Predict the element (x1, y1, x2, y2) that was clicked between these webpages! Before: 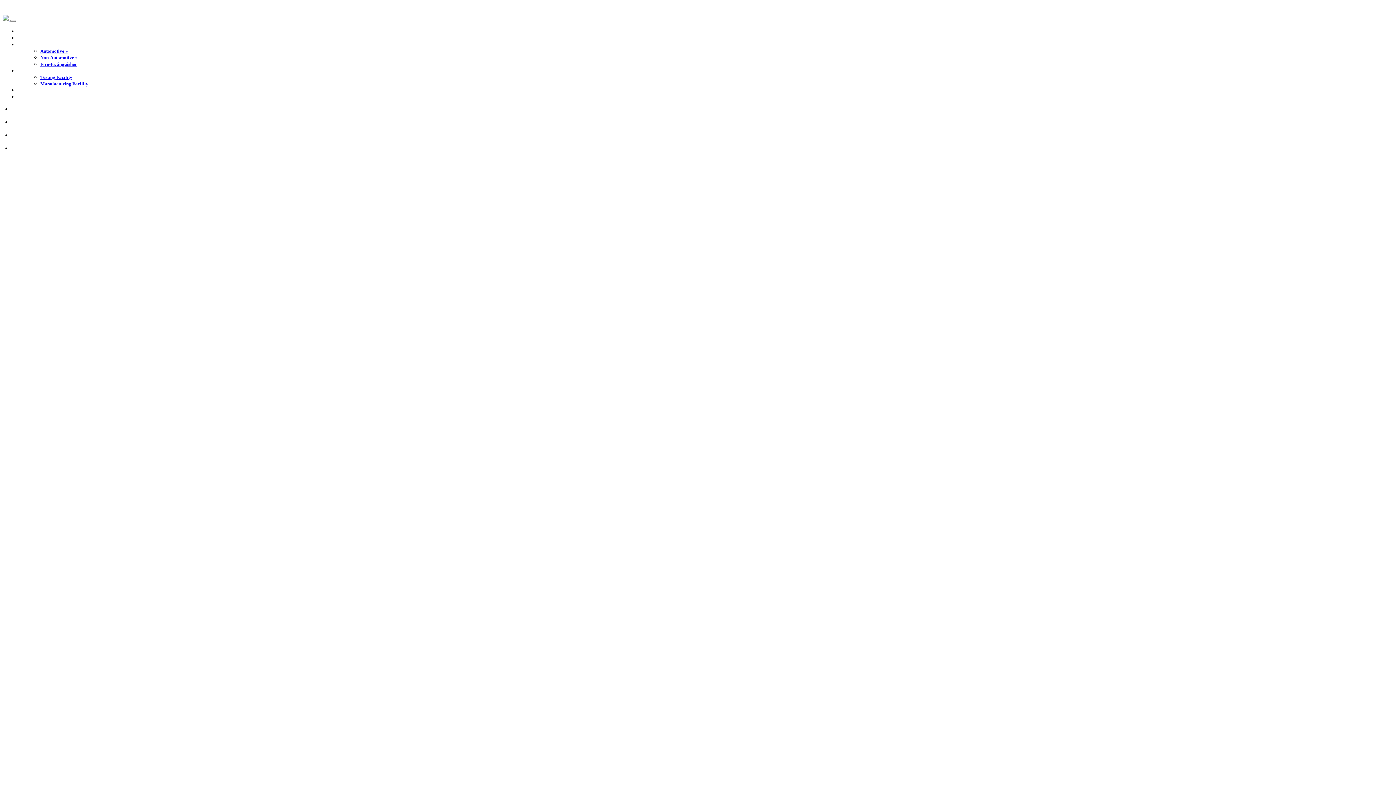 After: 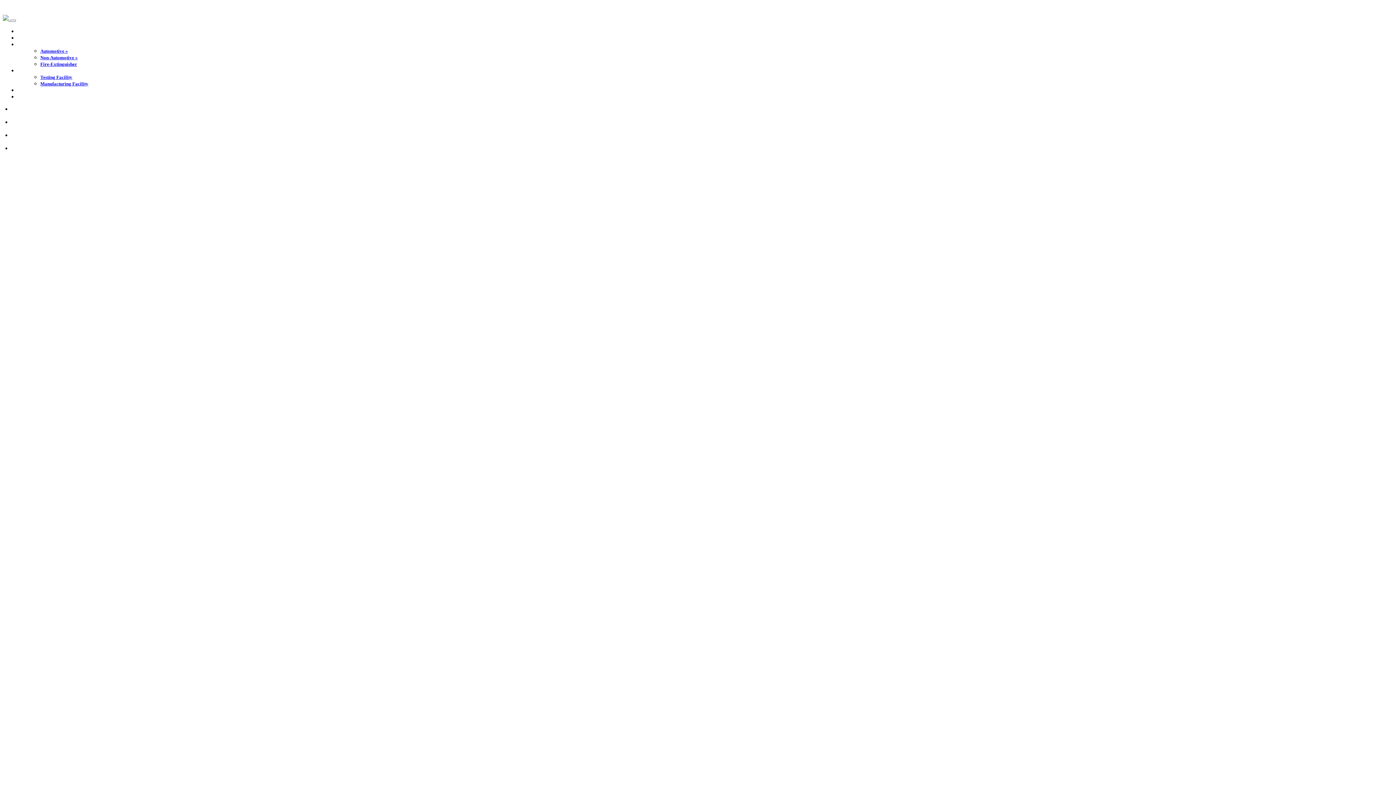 Action: label: HOME bbox: (25, 29, 39, 33)